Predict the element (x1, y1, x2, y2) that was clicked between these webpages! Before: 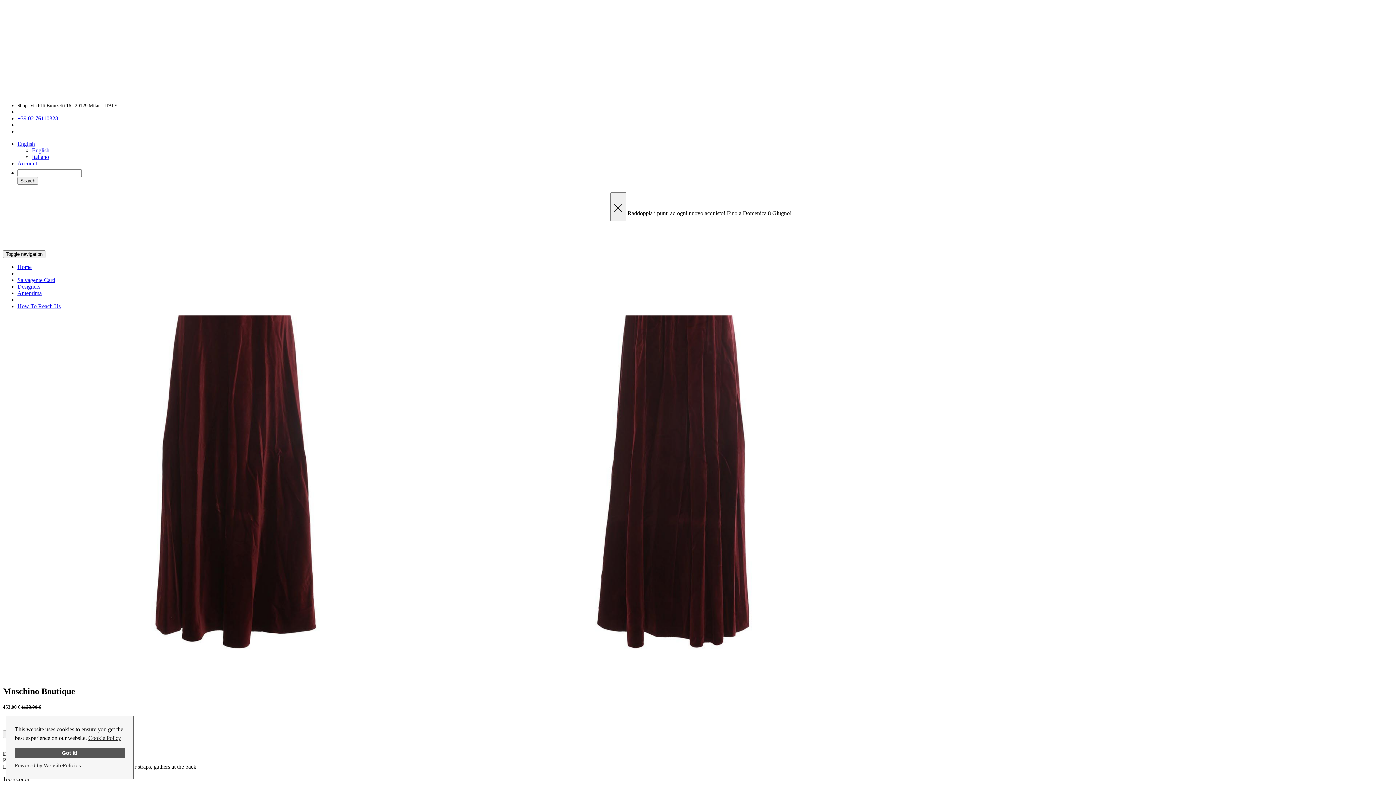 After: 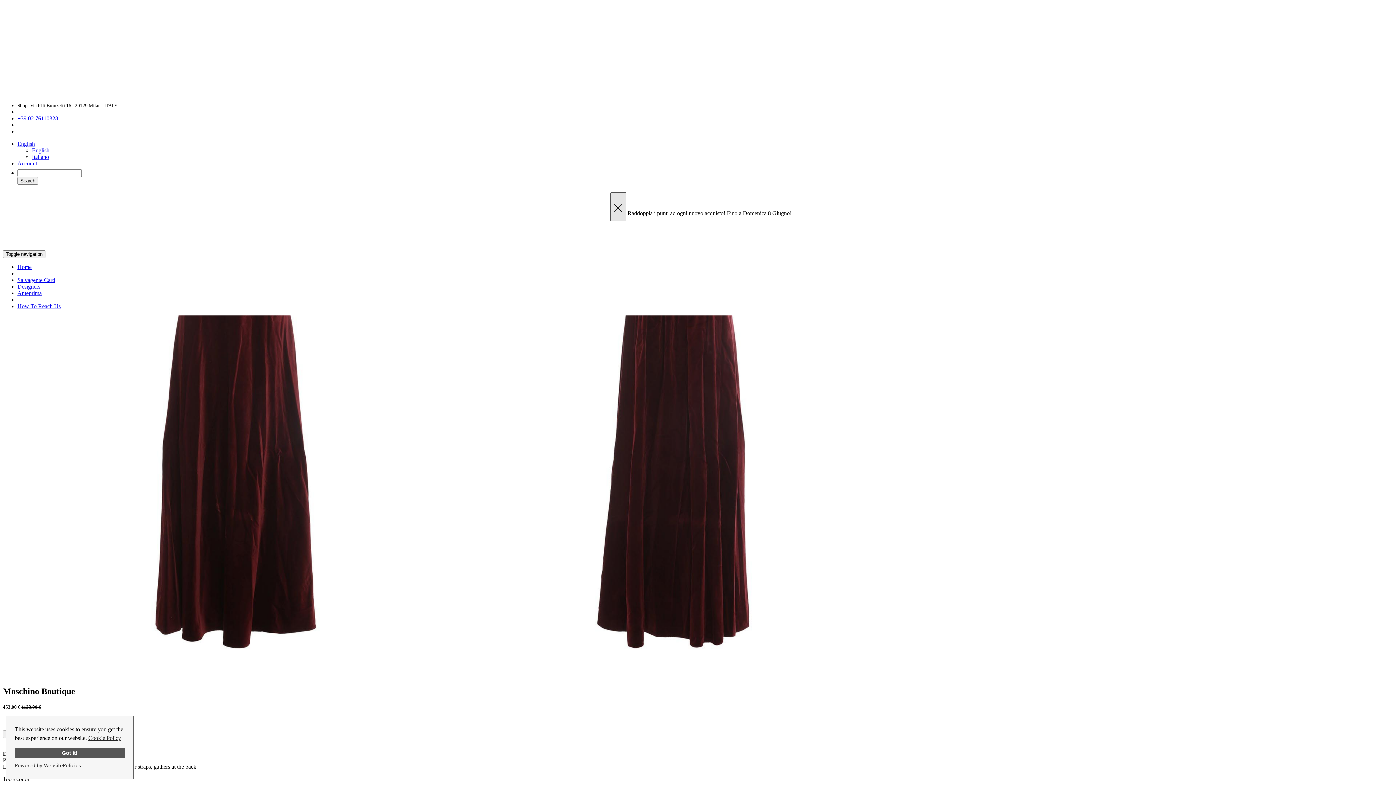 Action: bbox: (610, 192, 626, 221) label: Close